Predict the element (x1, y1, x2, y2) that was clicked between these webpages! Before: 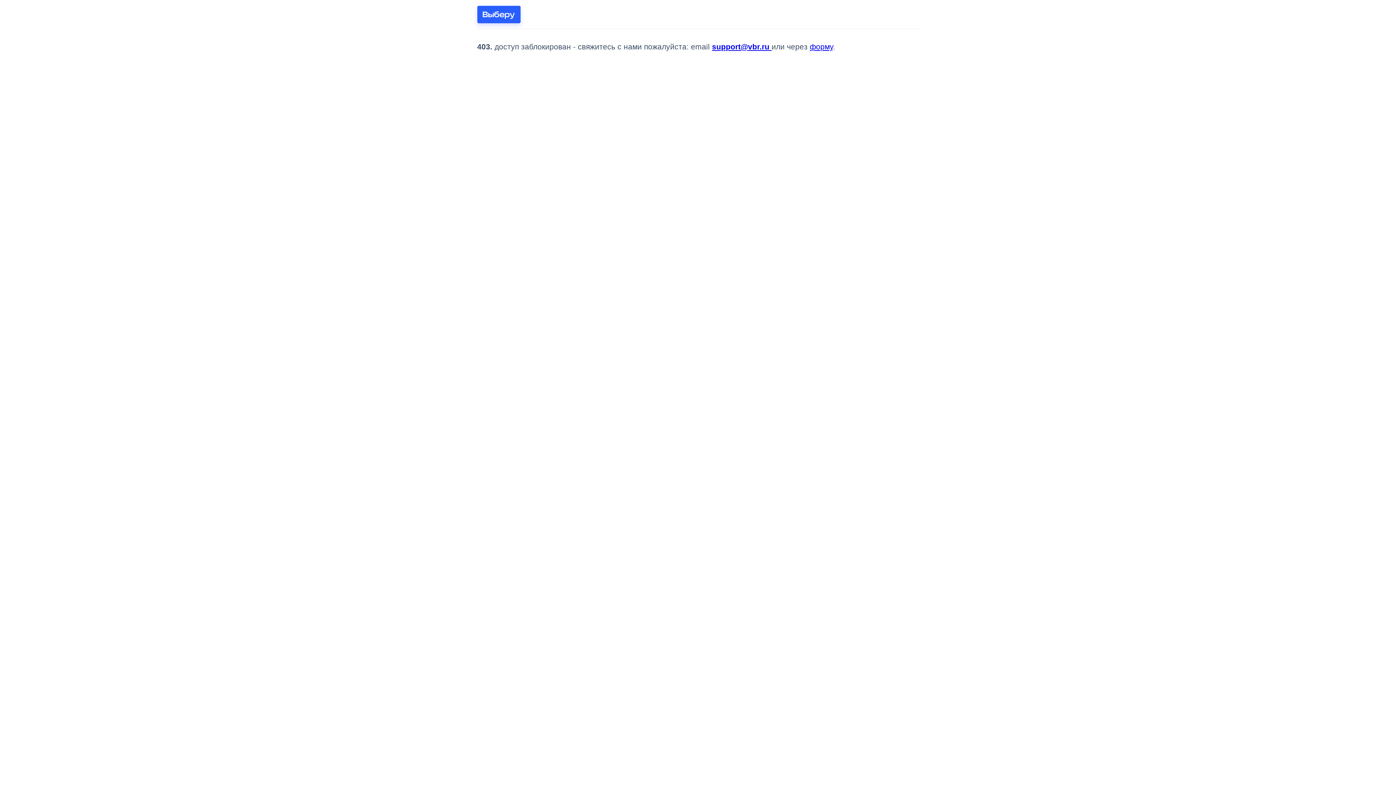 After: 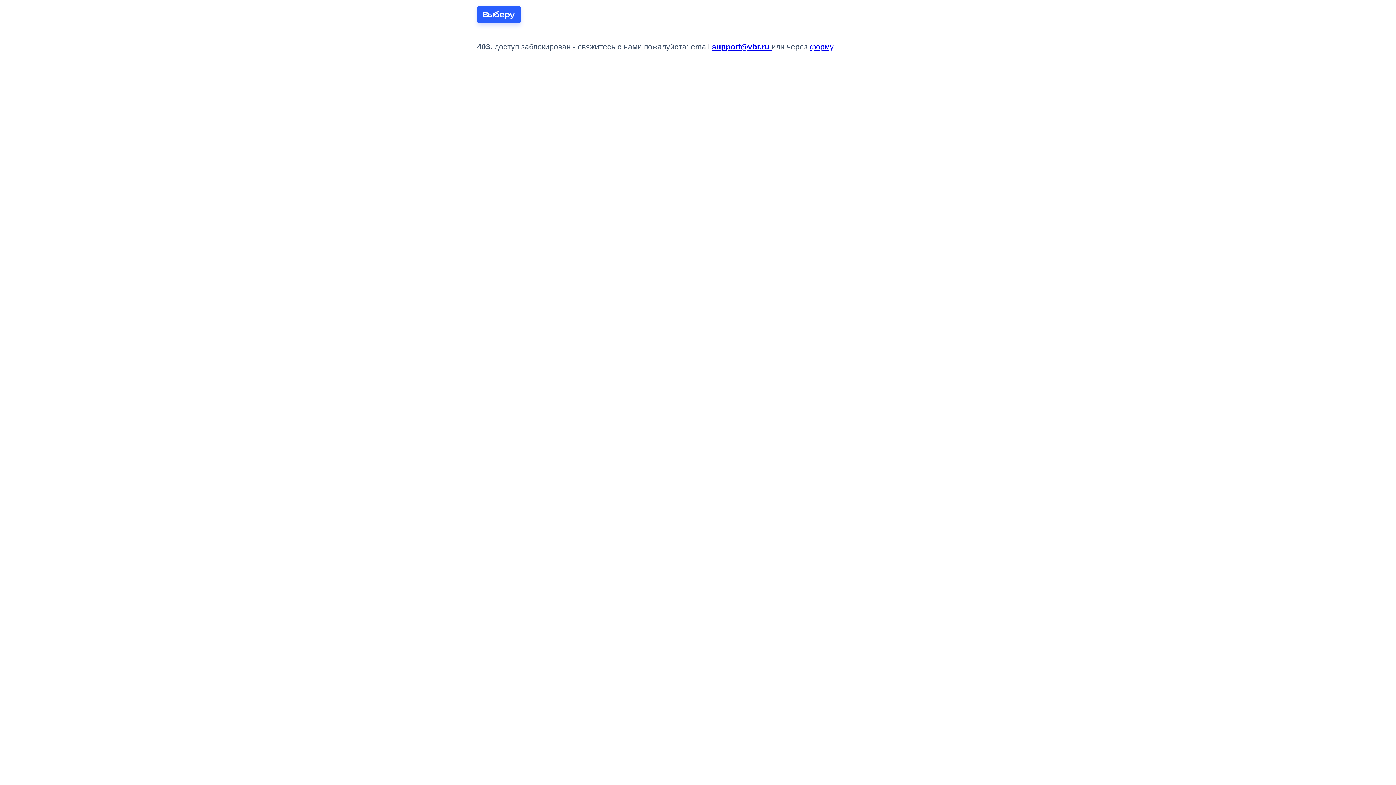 Action: bbox: (712, 42, 771, 50) label: support@vbr.ru 